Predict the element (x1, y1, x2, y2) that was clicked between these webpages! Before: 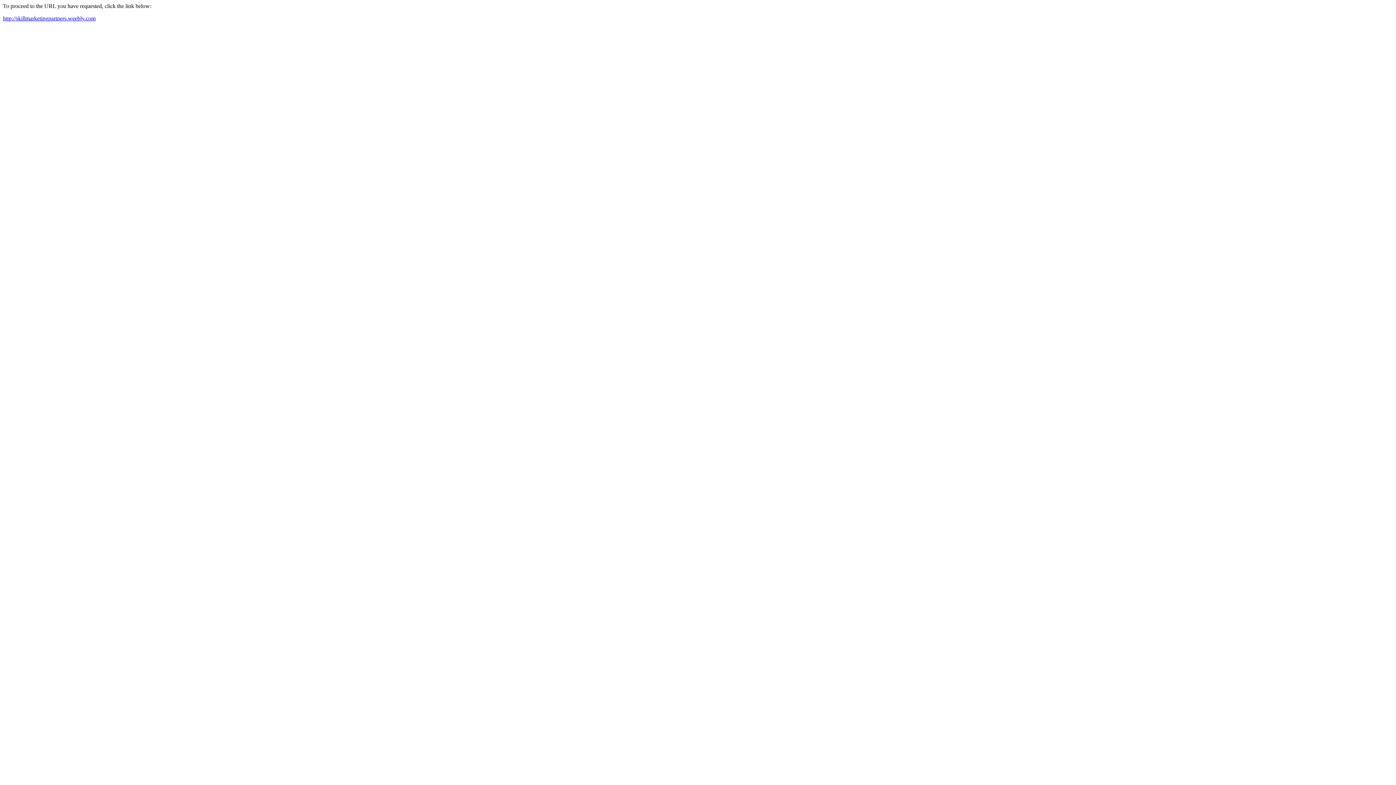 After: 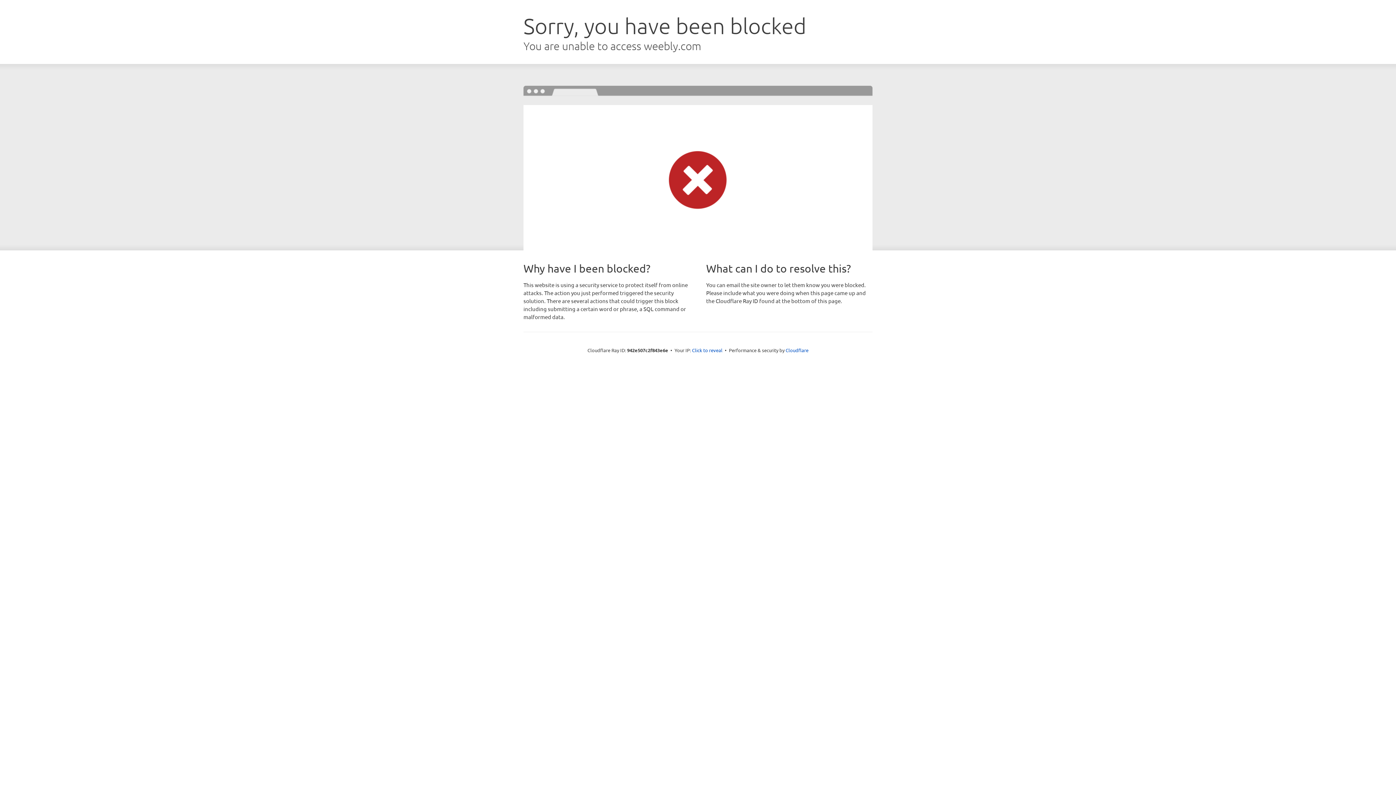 Action: bbox: (2, 15, 95, 21) label: http://skillmarketingpartners.weebly.com